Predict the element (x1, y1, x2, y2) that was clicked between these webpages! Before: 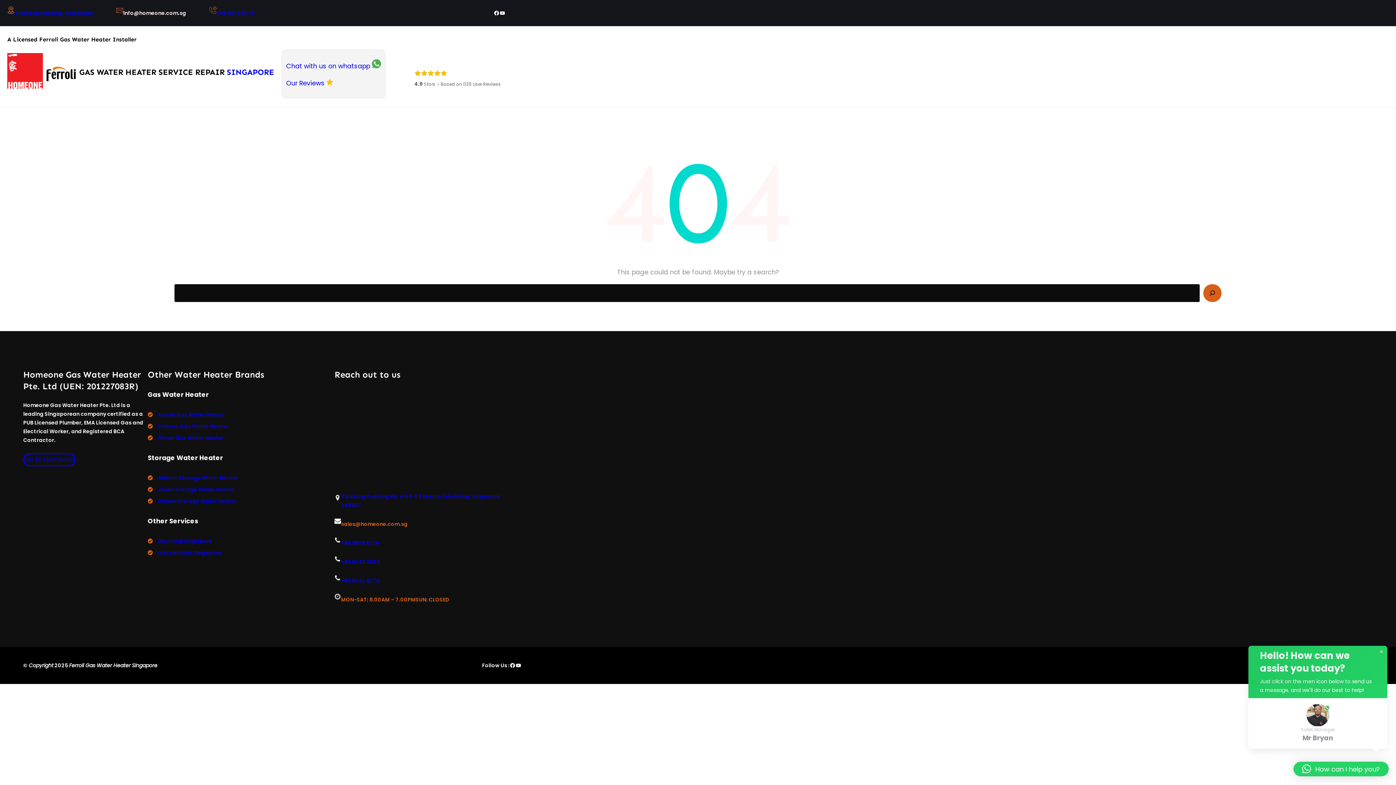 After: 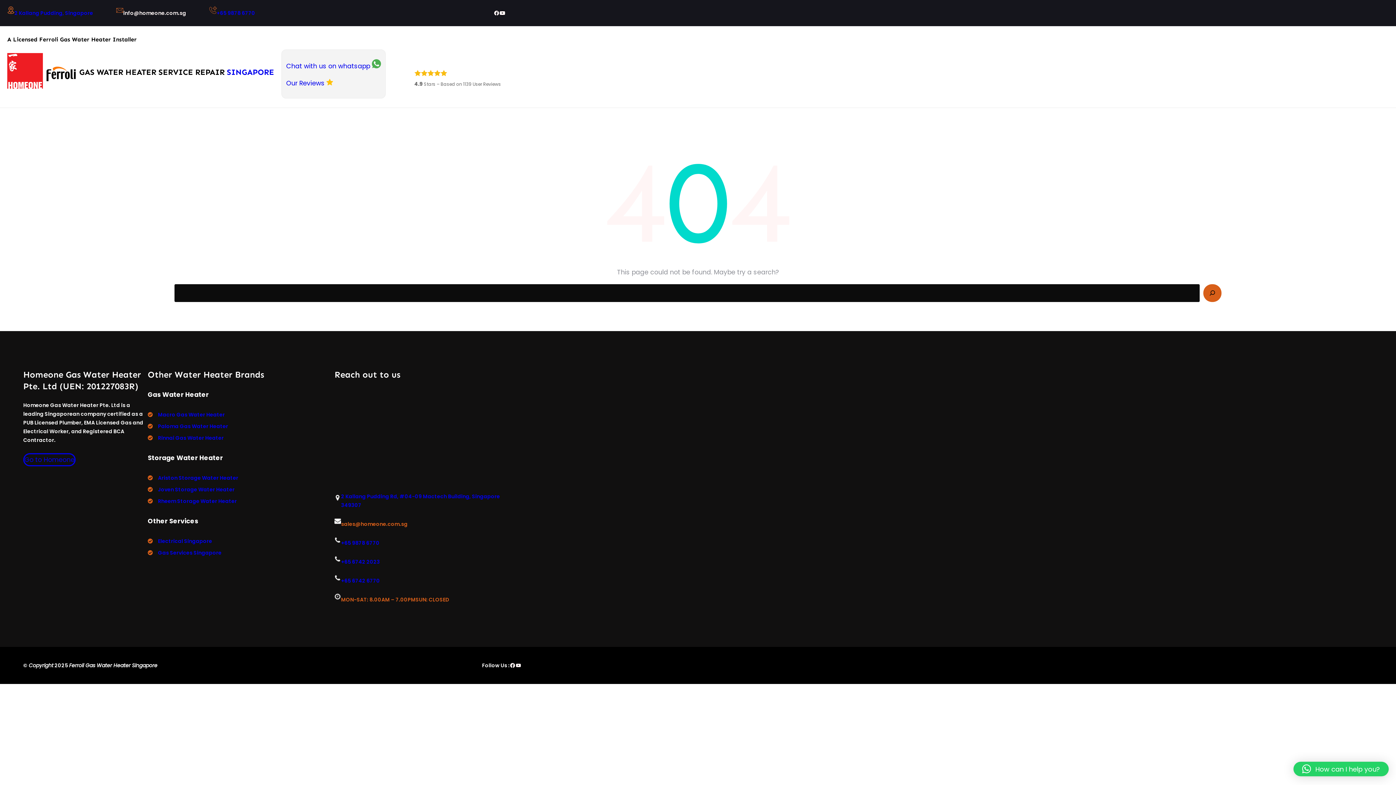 Action: bbox: (499, 10, 505, 16) label: YouTube